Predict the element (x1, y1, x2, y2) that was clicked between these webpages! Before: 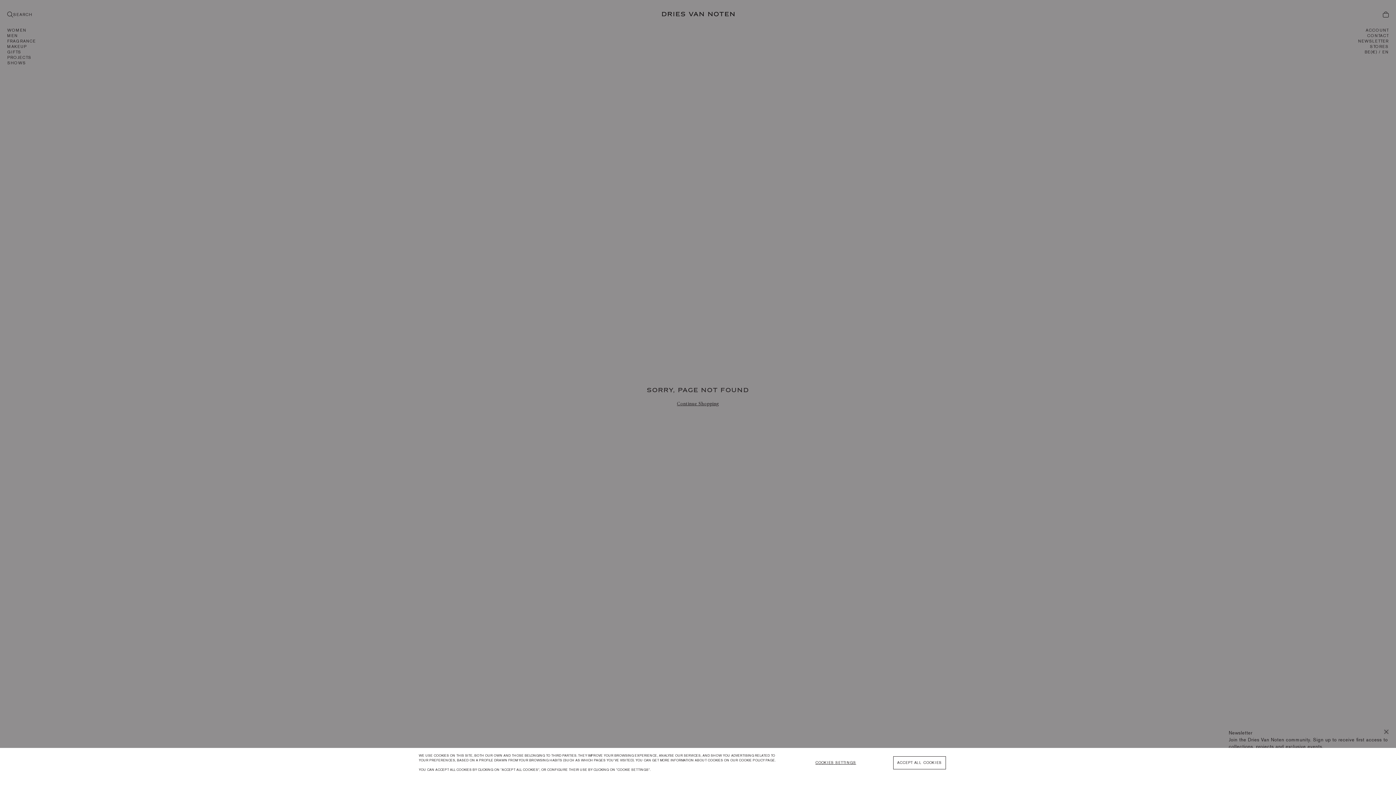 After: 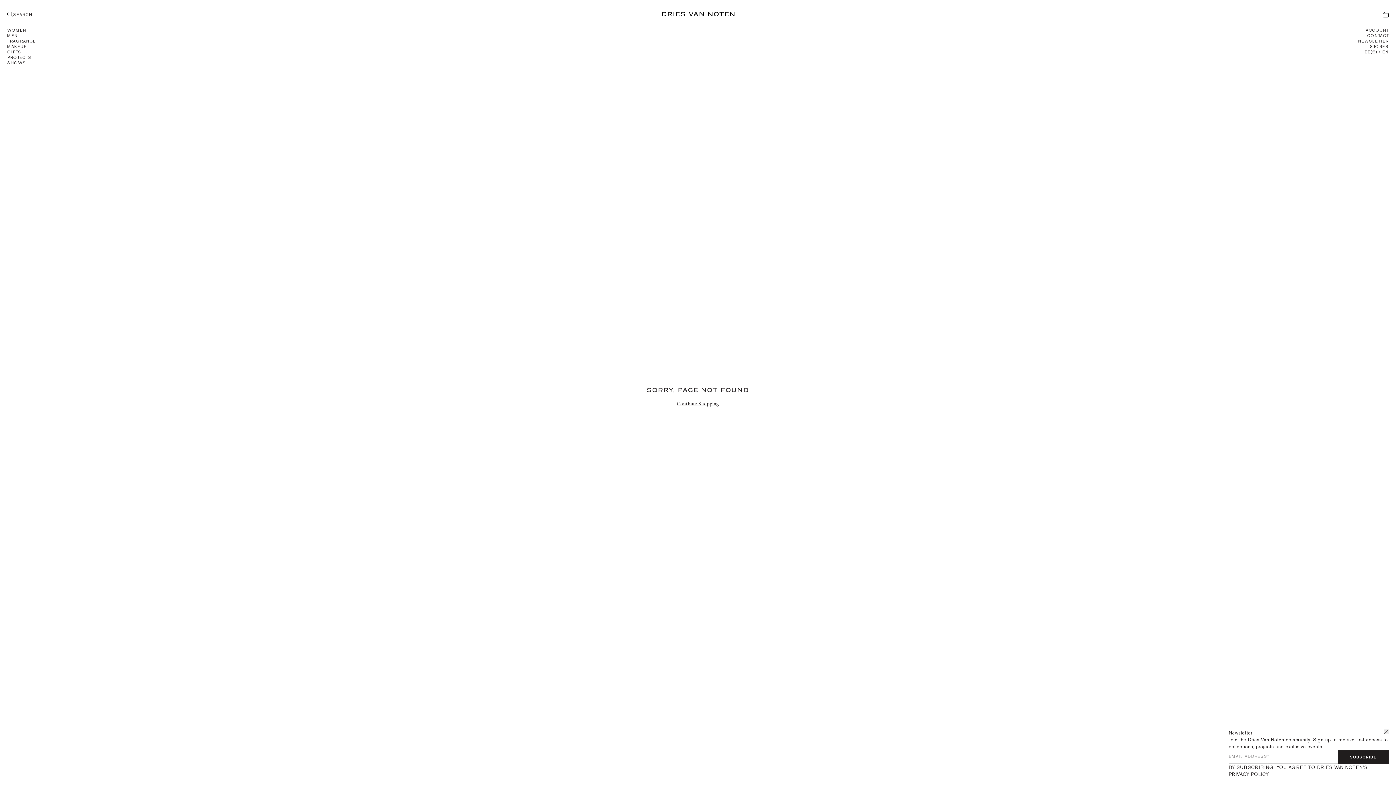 Action: bbox: (893, 756, 946, 769) label: ACCEPT ALL COOKIES